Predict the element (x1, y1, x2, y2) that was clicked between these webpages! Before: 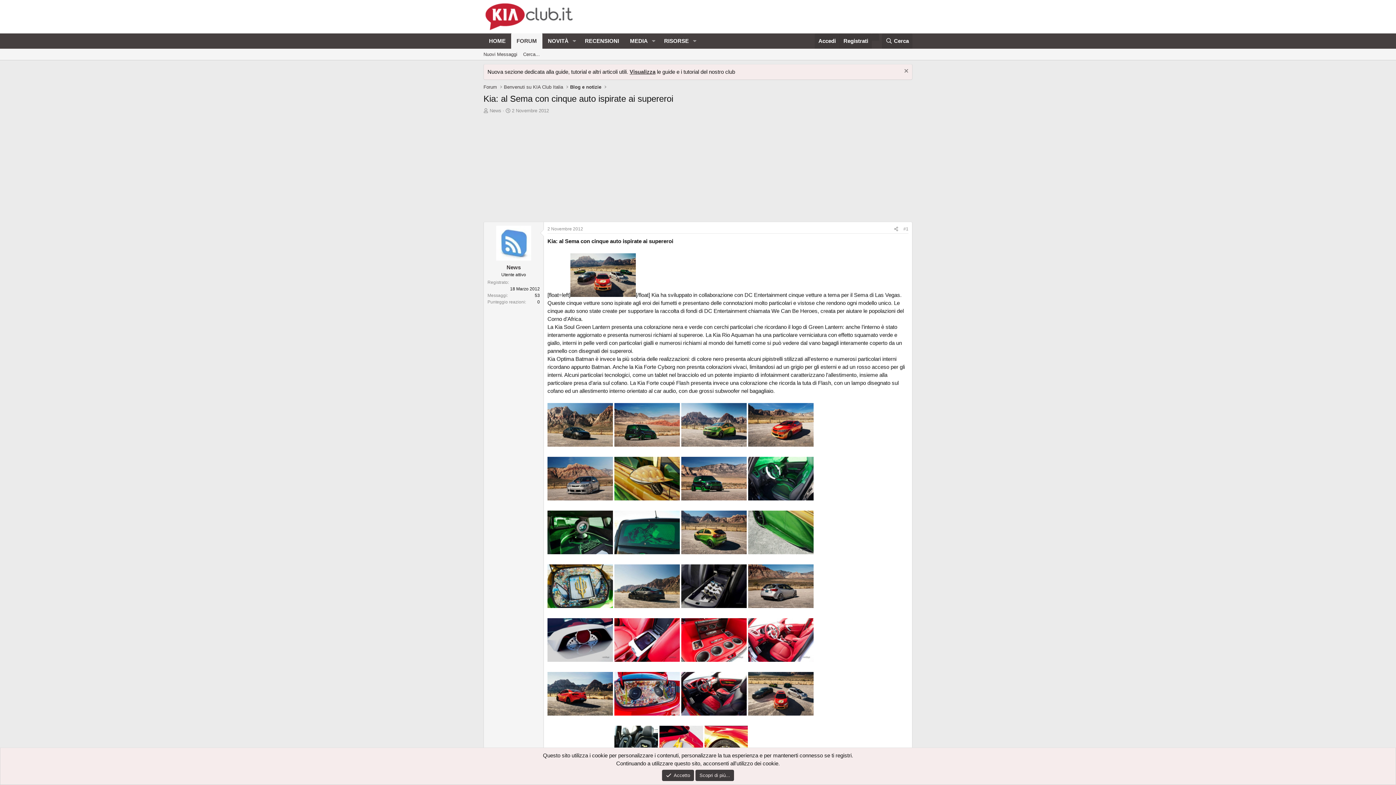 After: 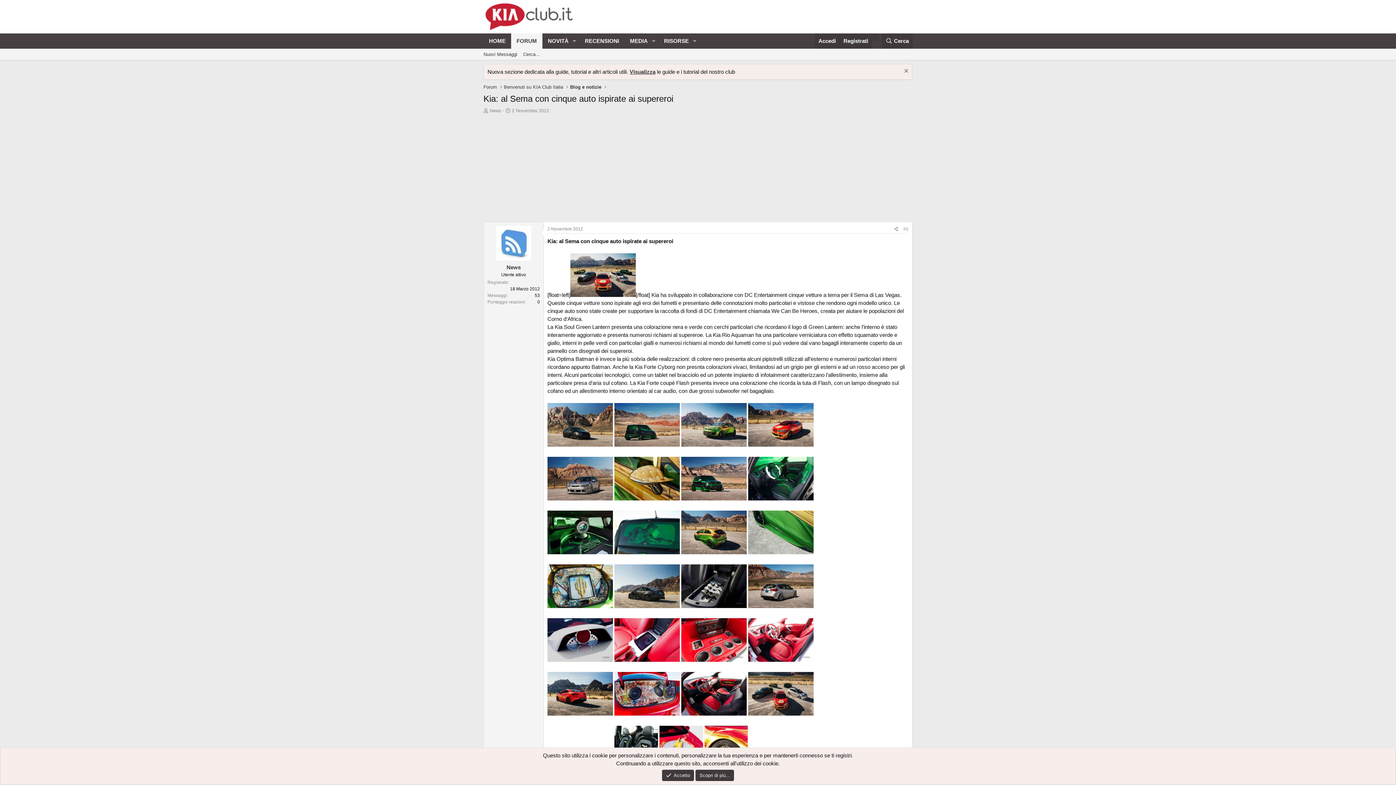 Action: bbox: (547, 710, 613, 717)